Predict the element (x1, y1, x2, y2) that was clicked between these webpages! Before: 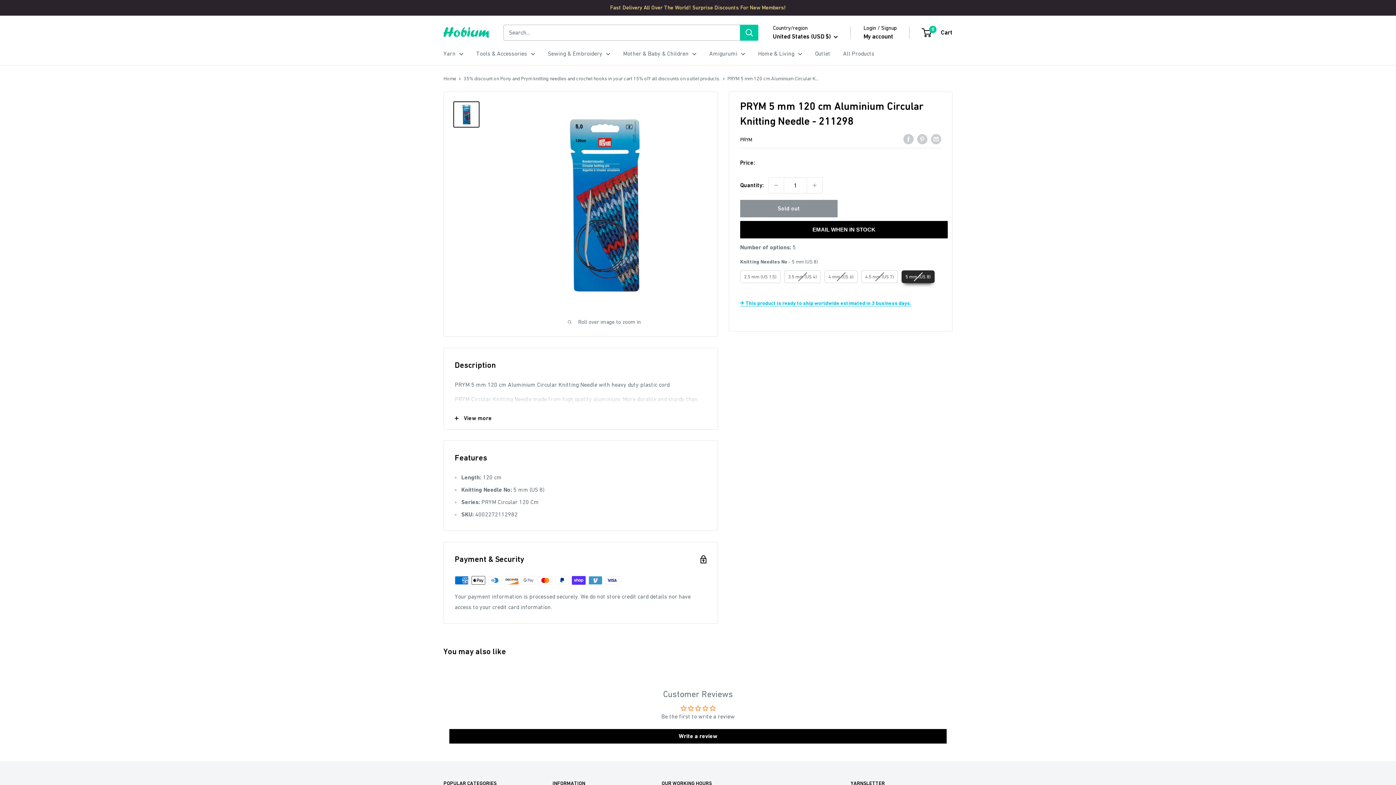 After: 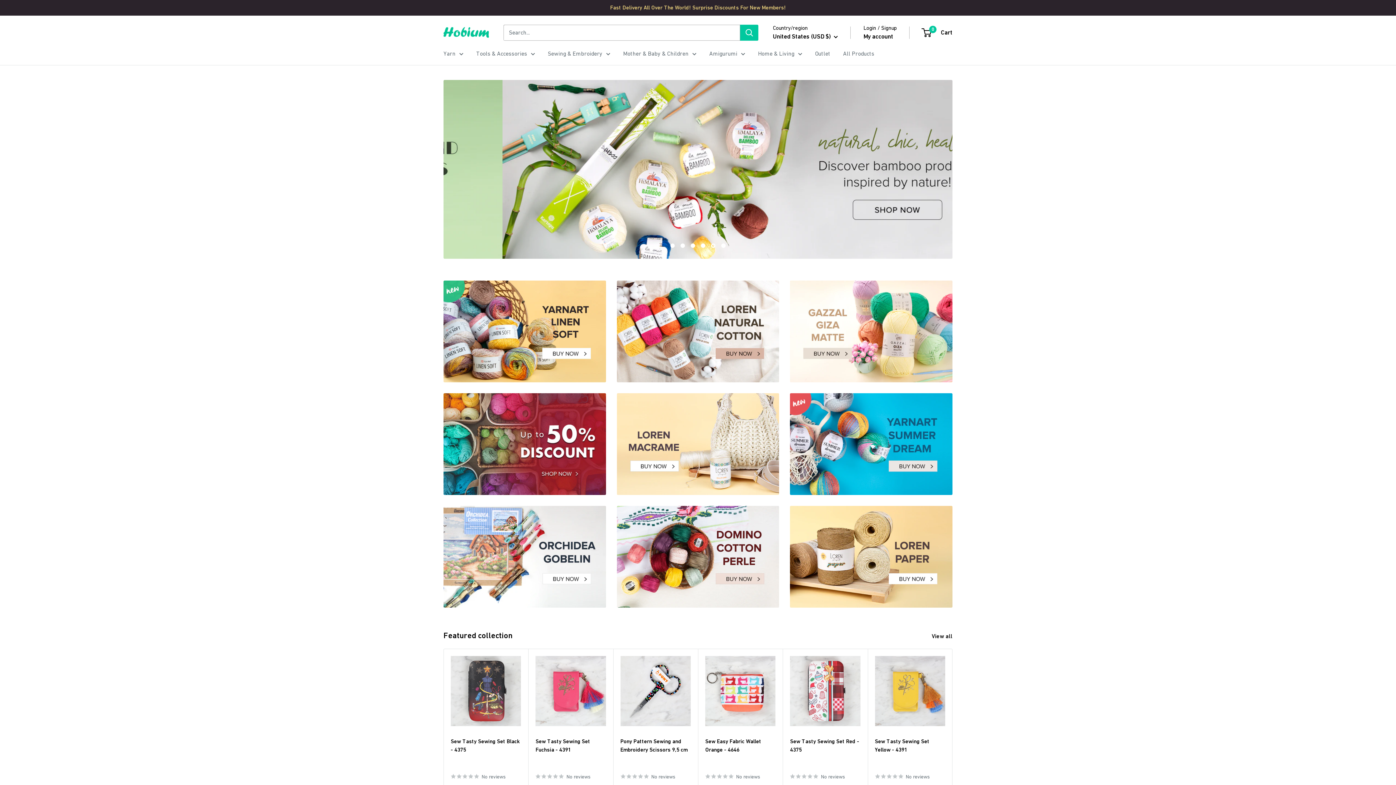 Action: bbox: (443, 75, 456, 81) label: Home